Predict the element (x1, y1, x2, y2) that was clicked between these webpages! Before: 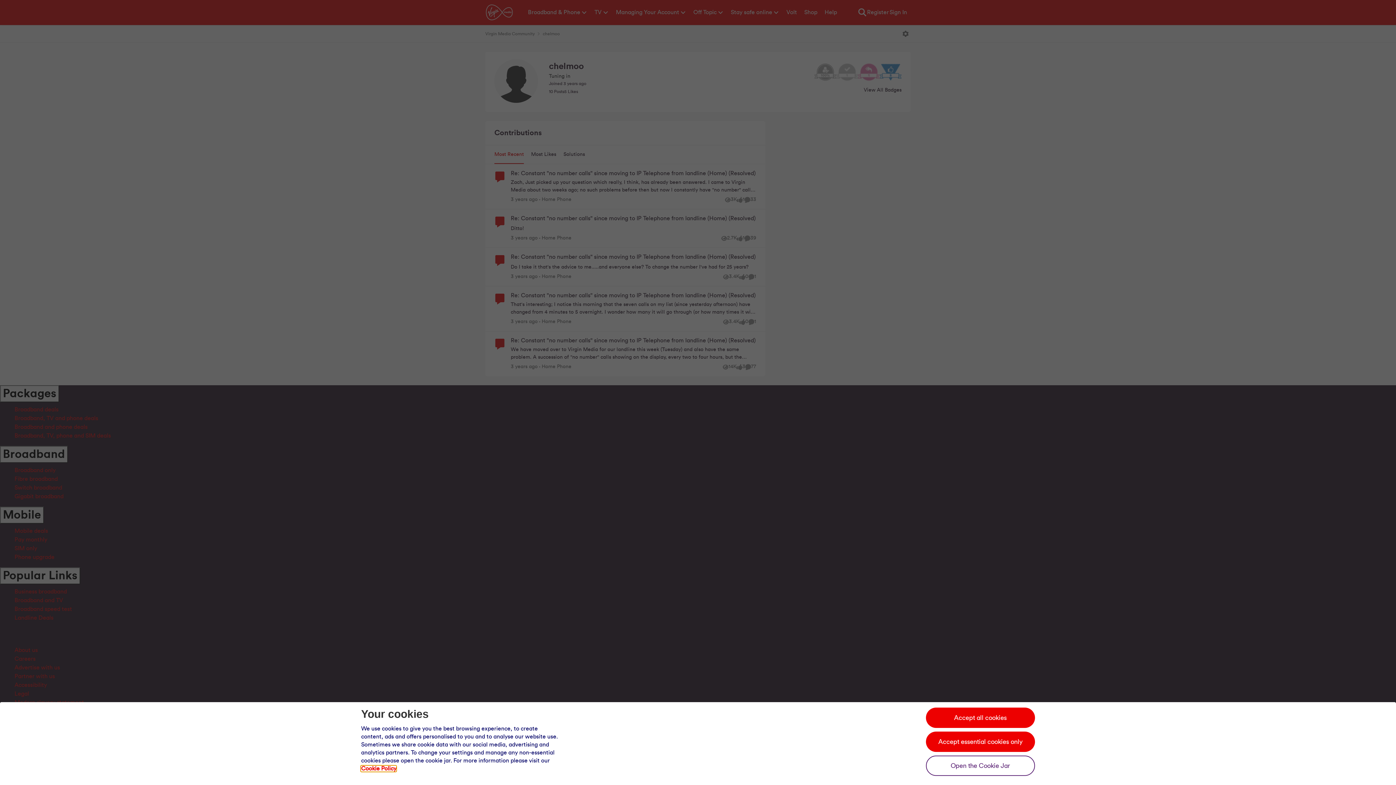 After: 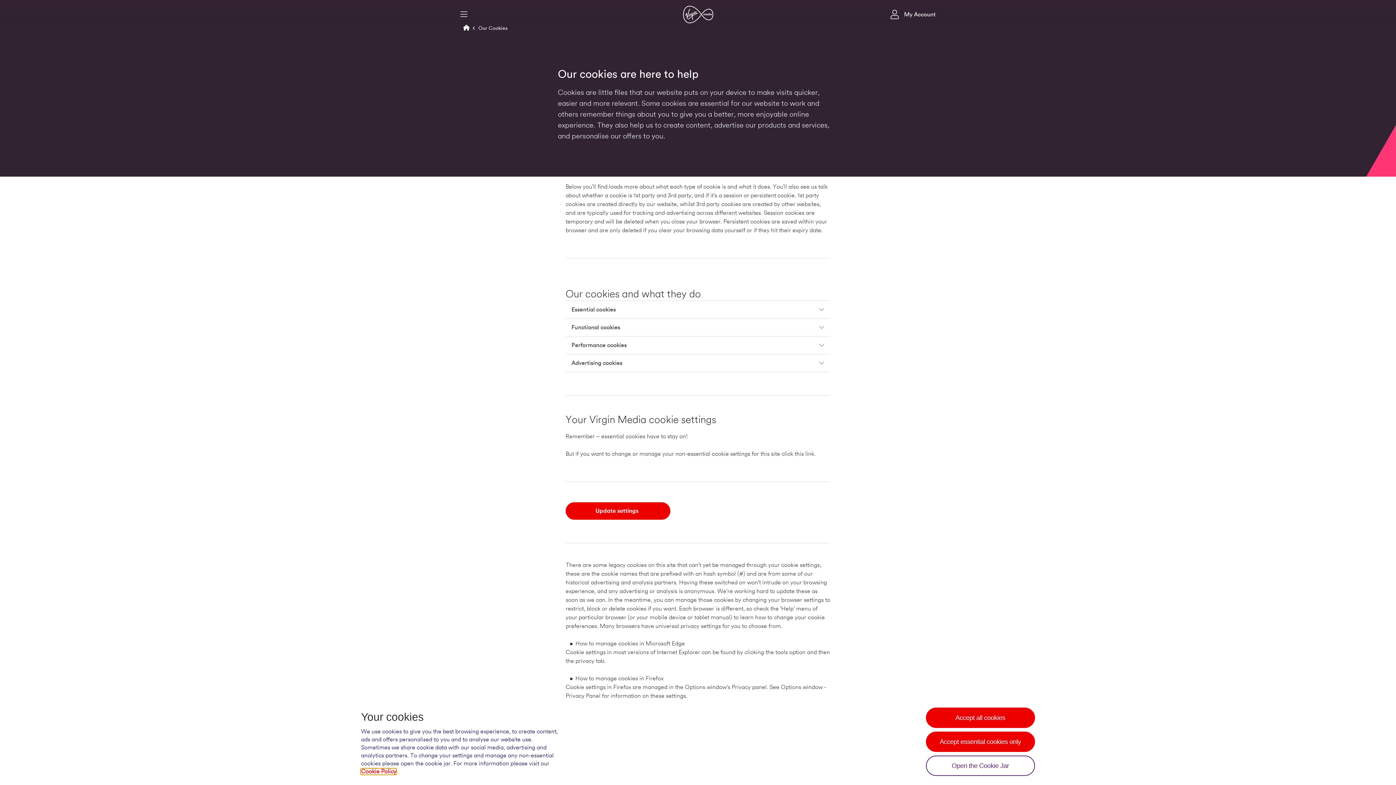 Action: bbox: (361, 766, 396, 771) label: Our cookie policy